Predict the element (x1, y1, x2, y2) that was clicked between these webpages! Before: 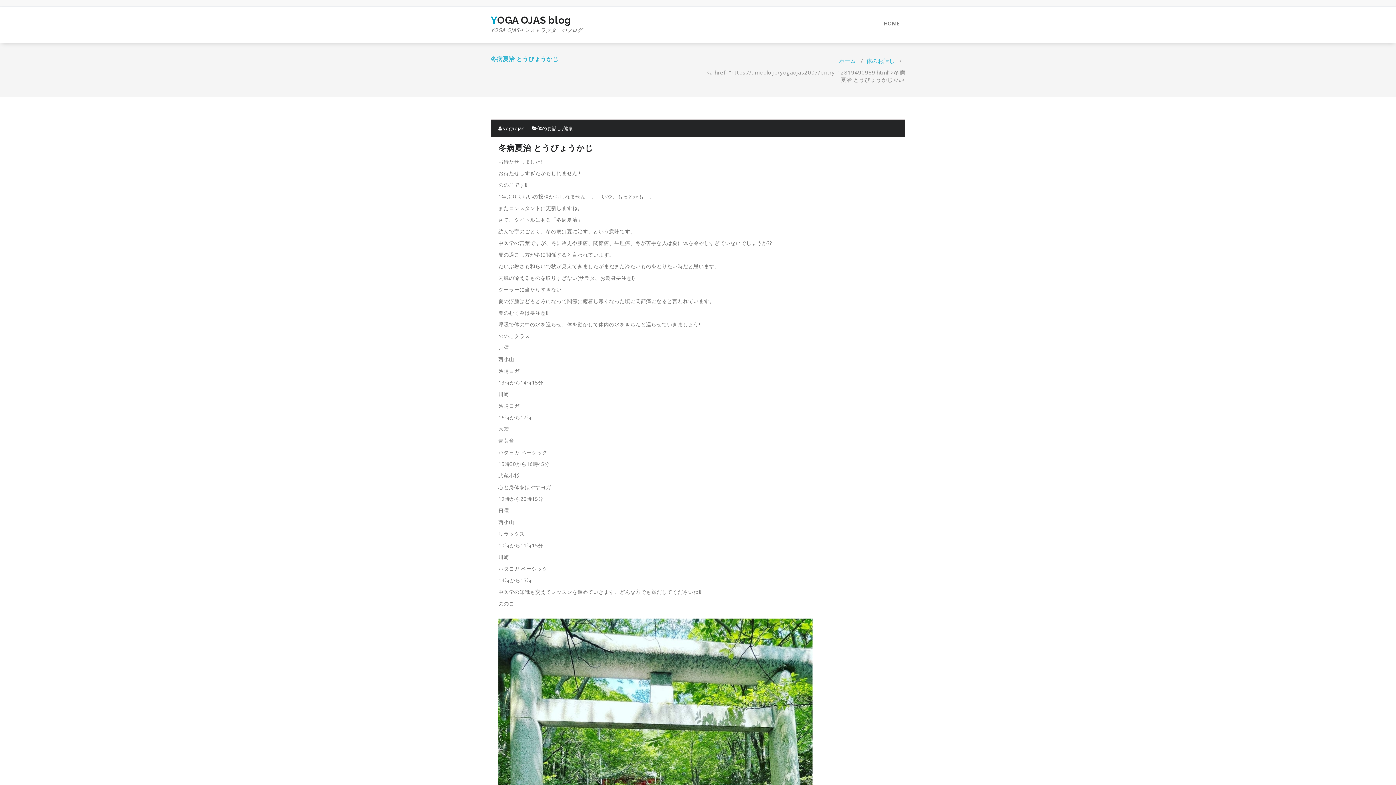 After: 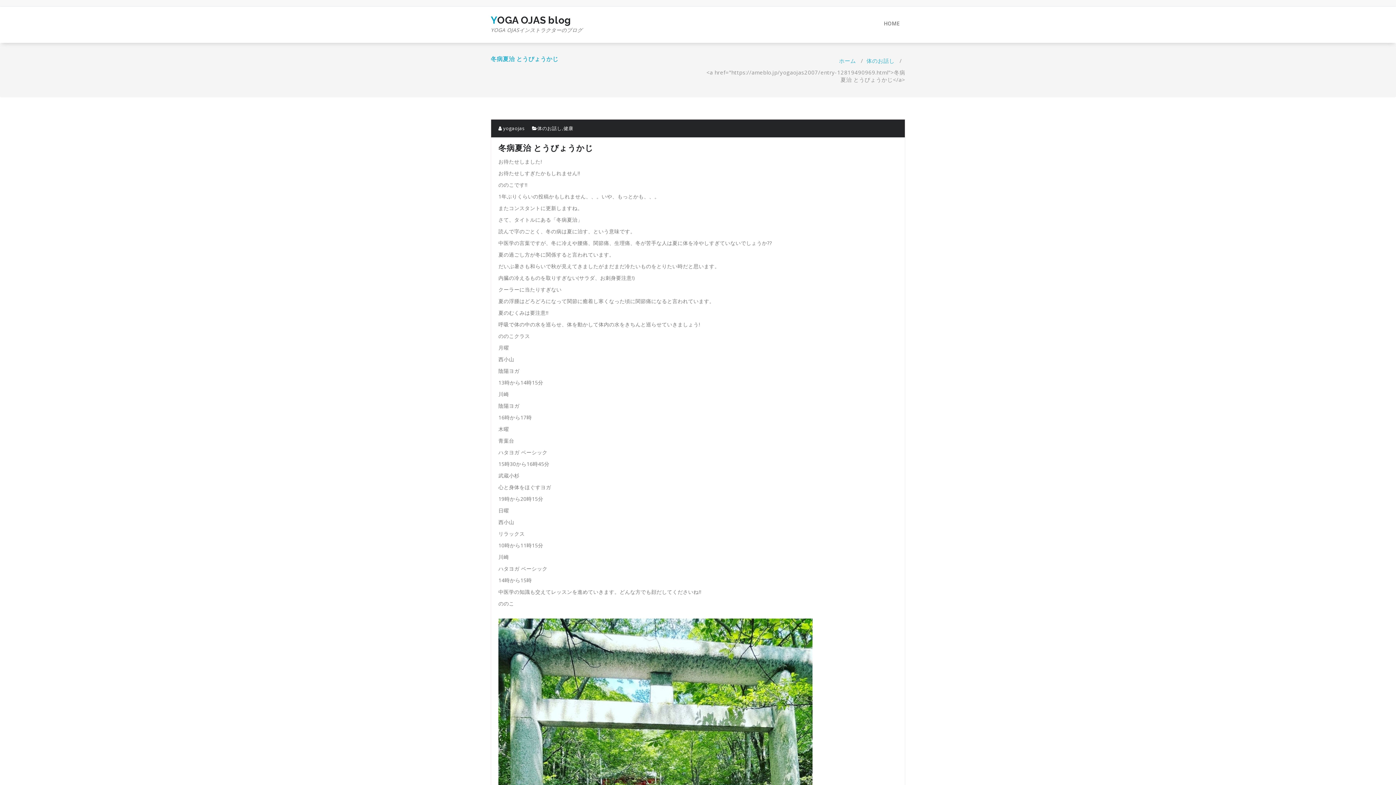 Action: bbox: (532, 125, 537, 131)